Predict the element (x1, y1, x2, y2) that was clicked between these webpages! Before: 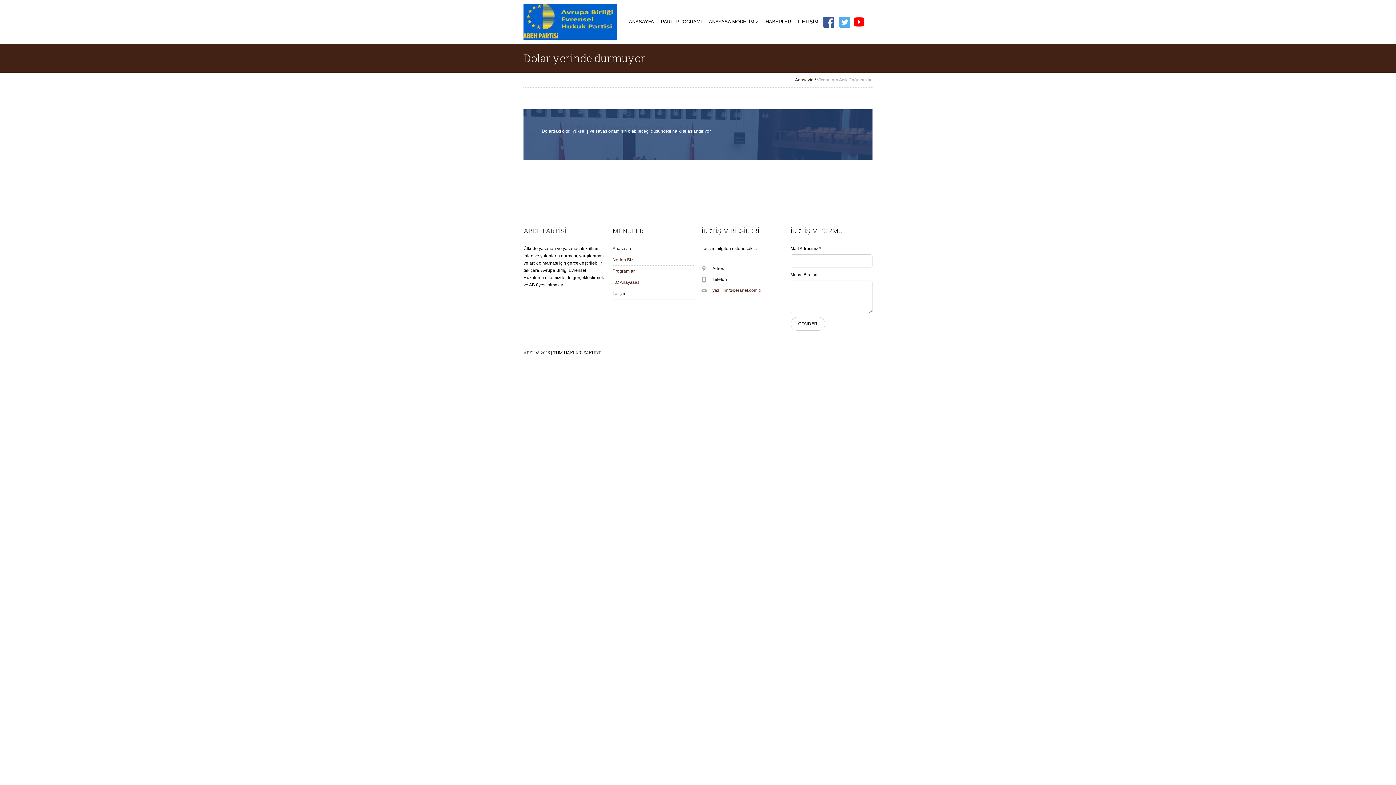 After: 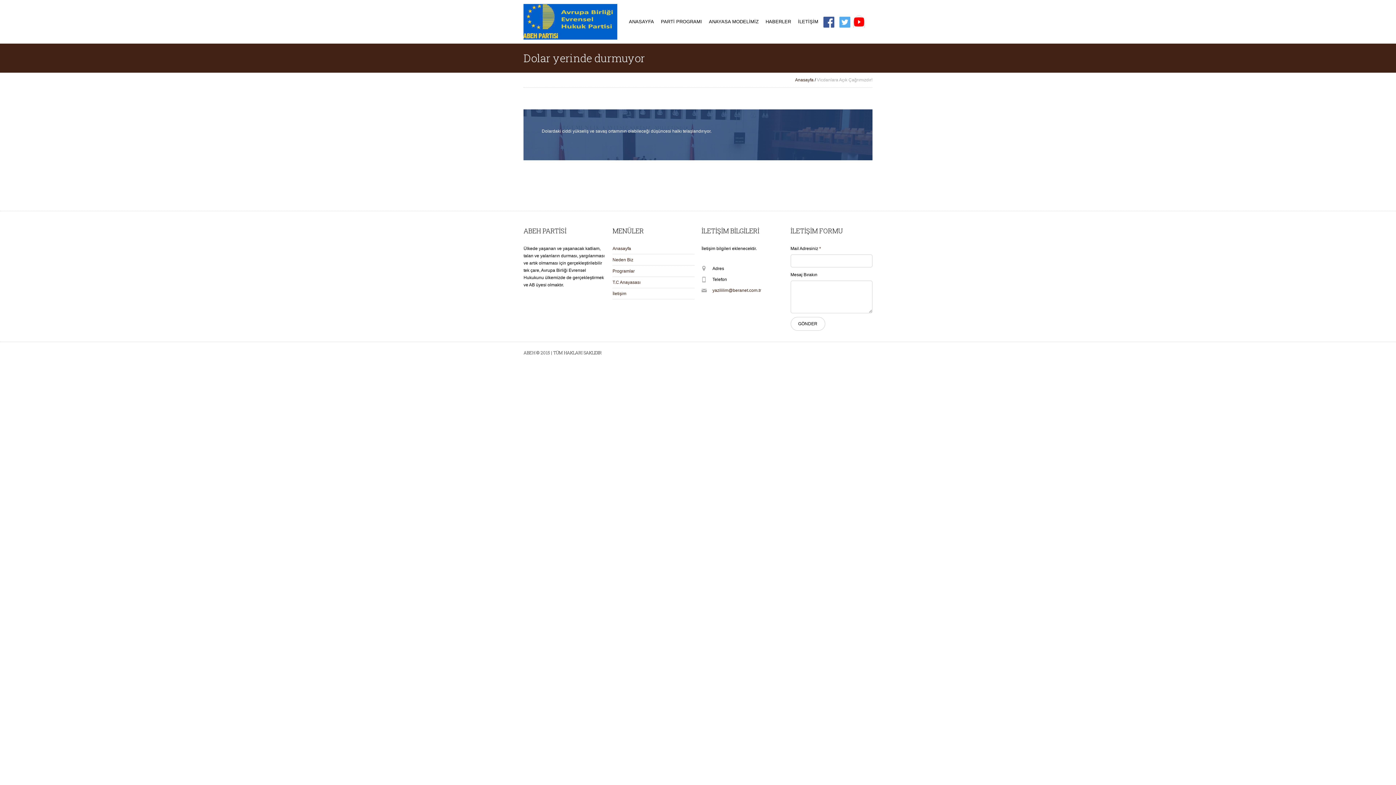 Action: bbox: (853, 15, 865, 28)